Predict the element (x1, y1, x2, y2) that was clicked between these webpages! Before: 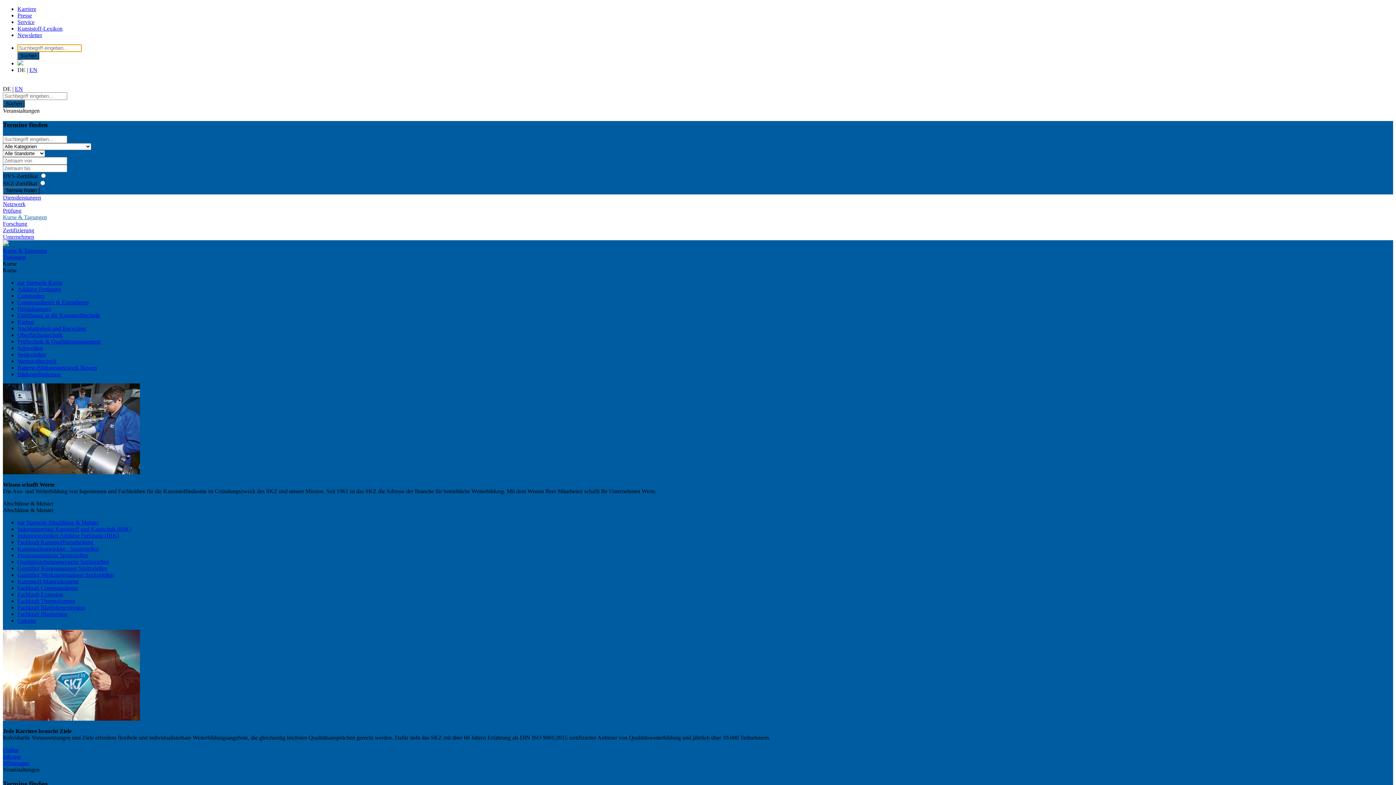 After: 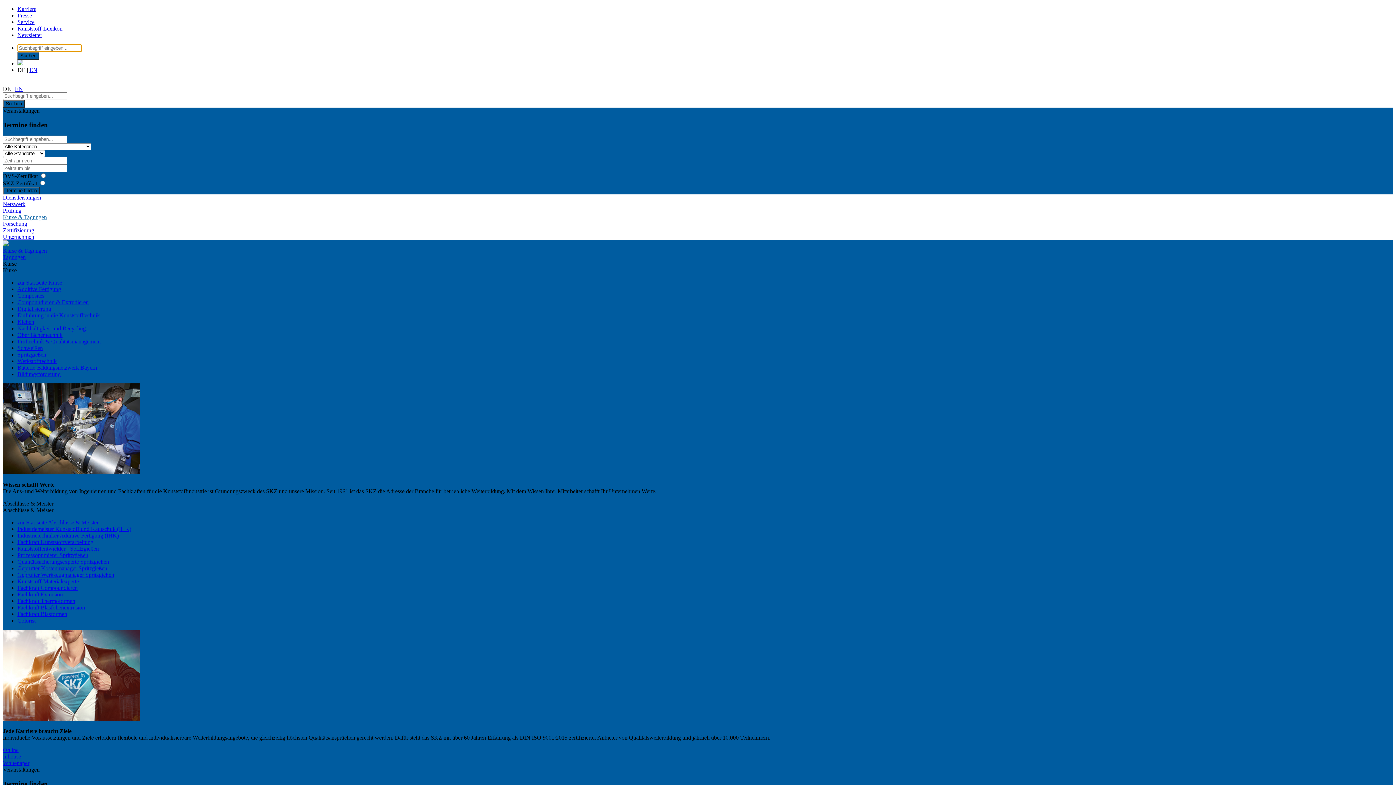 Action: bbox: (17, 519, 98, 525) label: zur Startseite Abschlüsse & Meister